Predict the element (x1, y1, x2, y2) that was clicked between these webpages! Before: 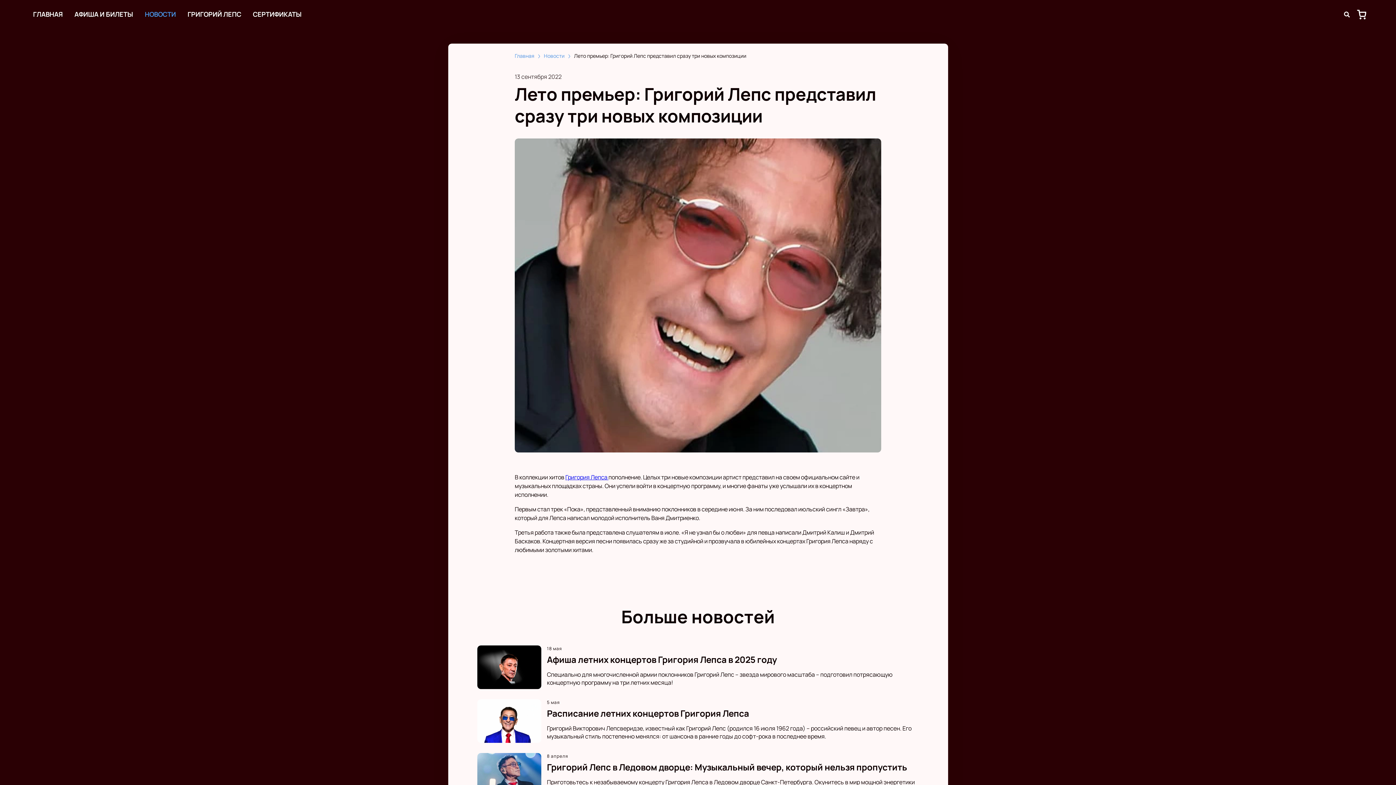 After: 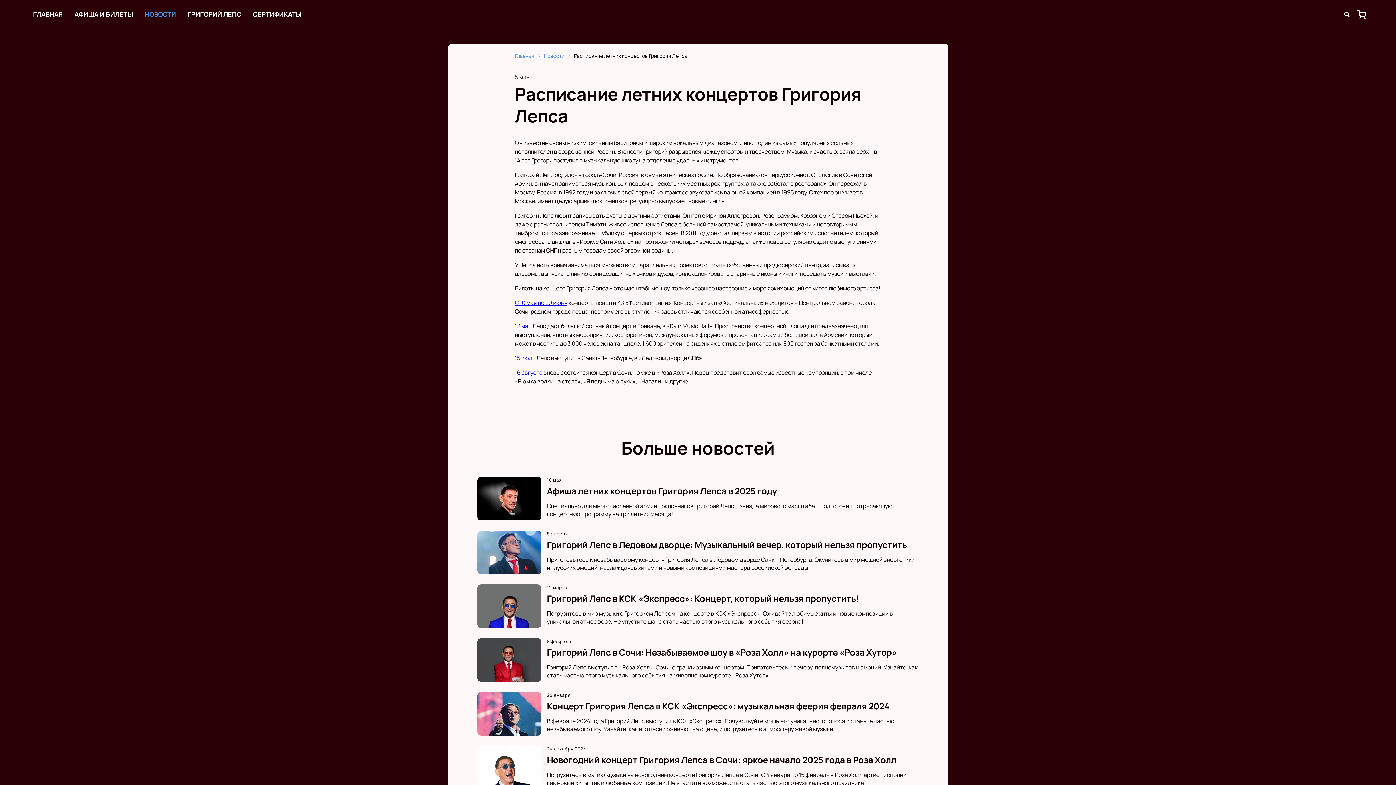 Action: label: 5 мая

Расписание летних концертов Григория Лепса

Григорий Викторович Лепсверидзе, известный как Григорий Лепс (родился 16 июля 1962 года) – российский певец и автор песен. Его музыкальный стиль постепенно менялся: от шансона в ранние годы до софт-рока в последнее время. bbox: (477, 699, 919, 747)